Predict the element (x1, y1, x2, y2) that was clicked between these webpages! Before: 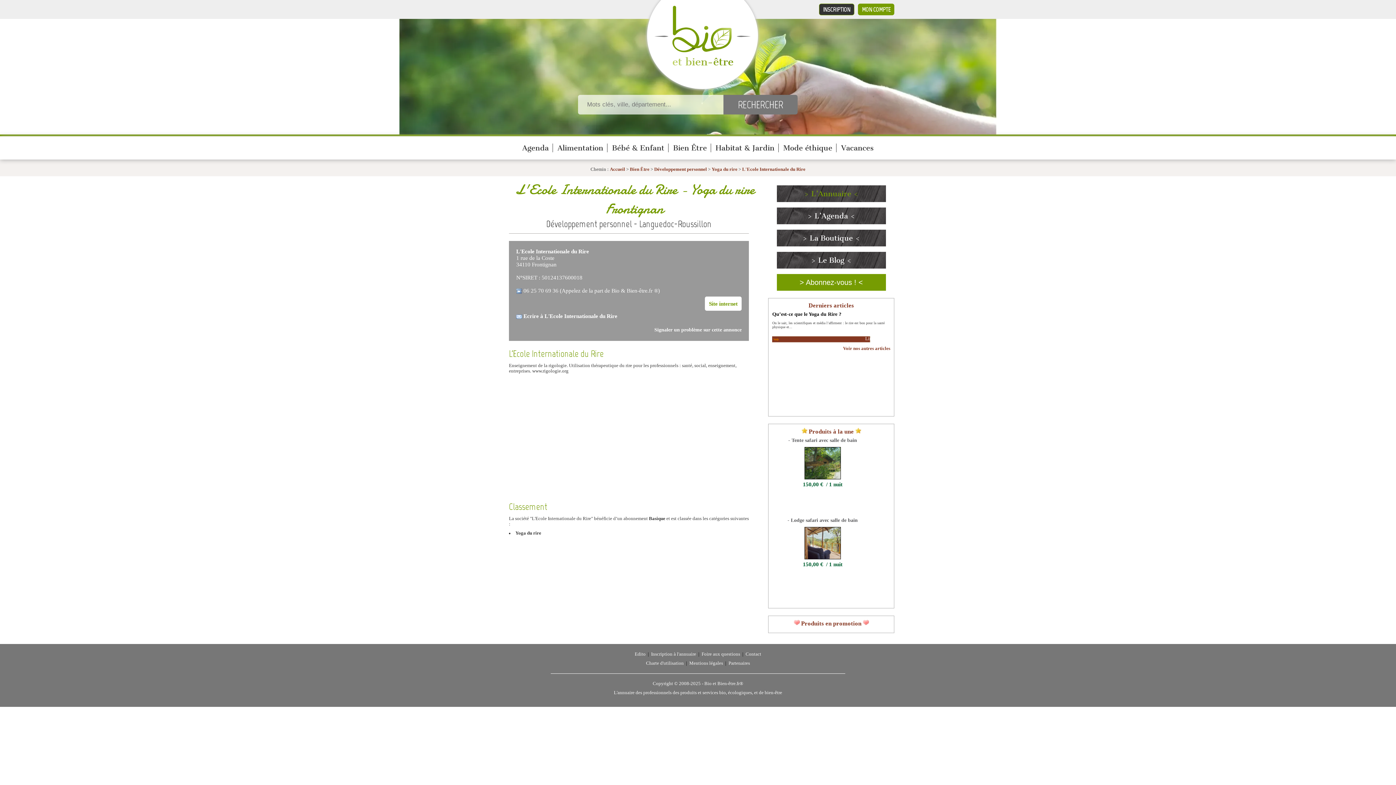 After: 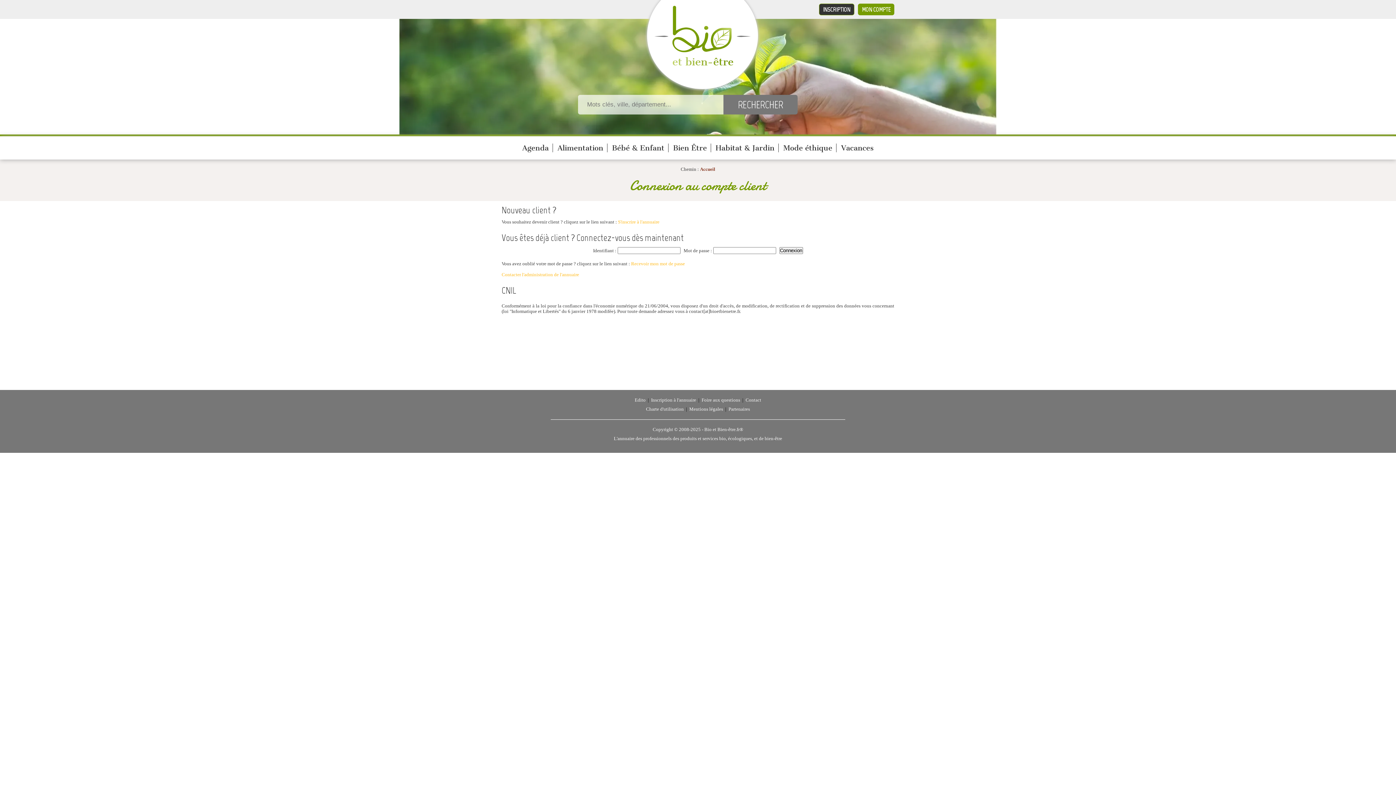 Action: bbox: (858, 3, 894, 15) label: MON COMPTE